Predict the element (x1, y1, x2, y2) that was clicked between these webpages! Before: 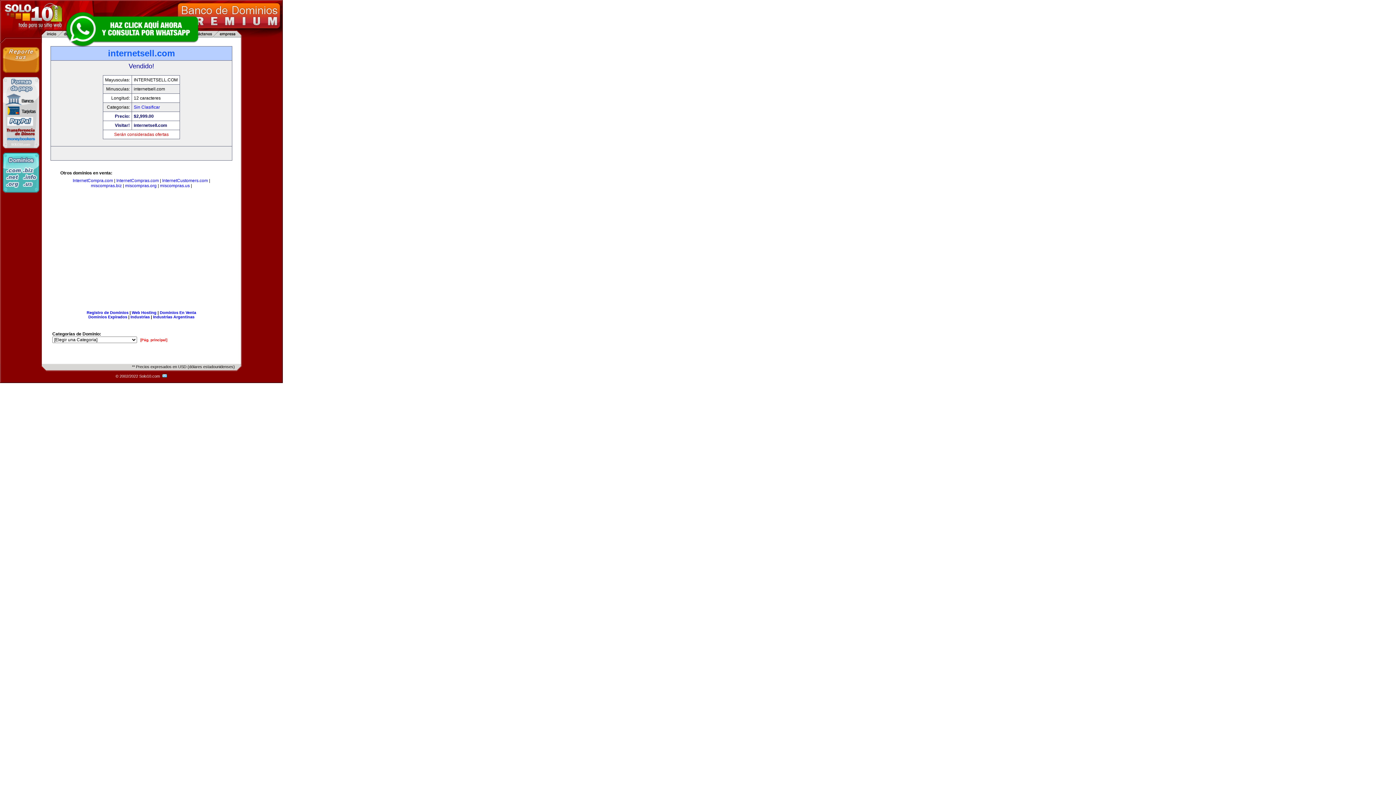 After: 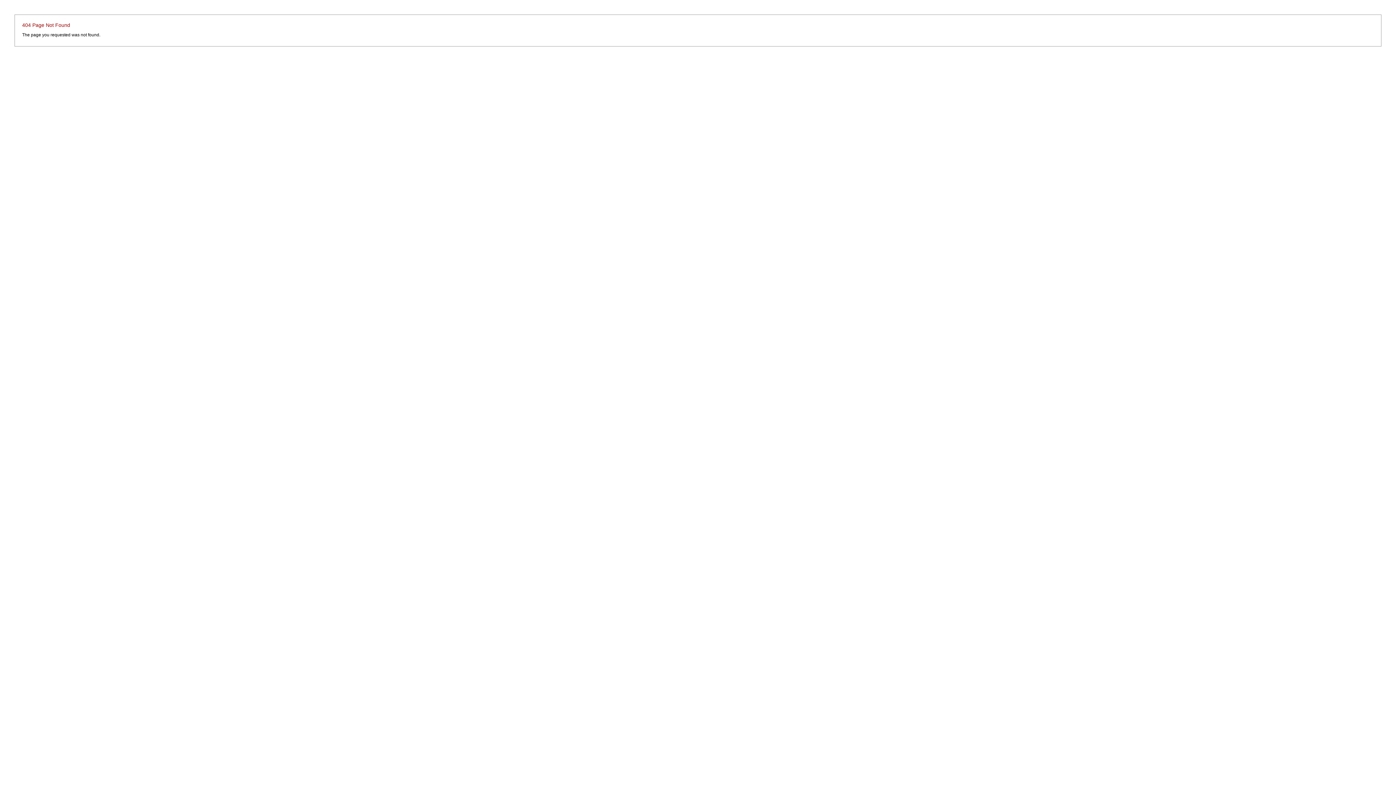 Action: label:   bbox: (161, 374, 167, 378)